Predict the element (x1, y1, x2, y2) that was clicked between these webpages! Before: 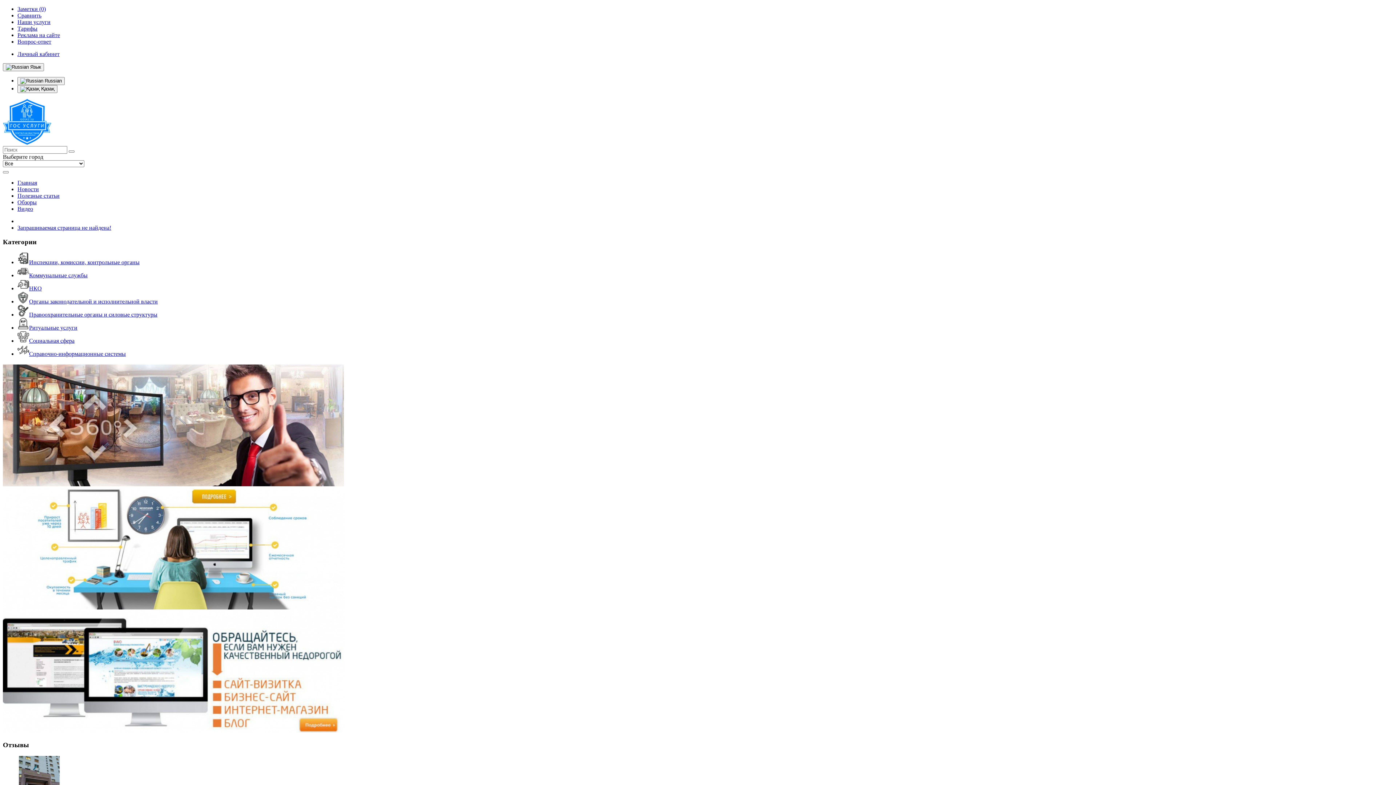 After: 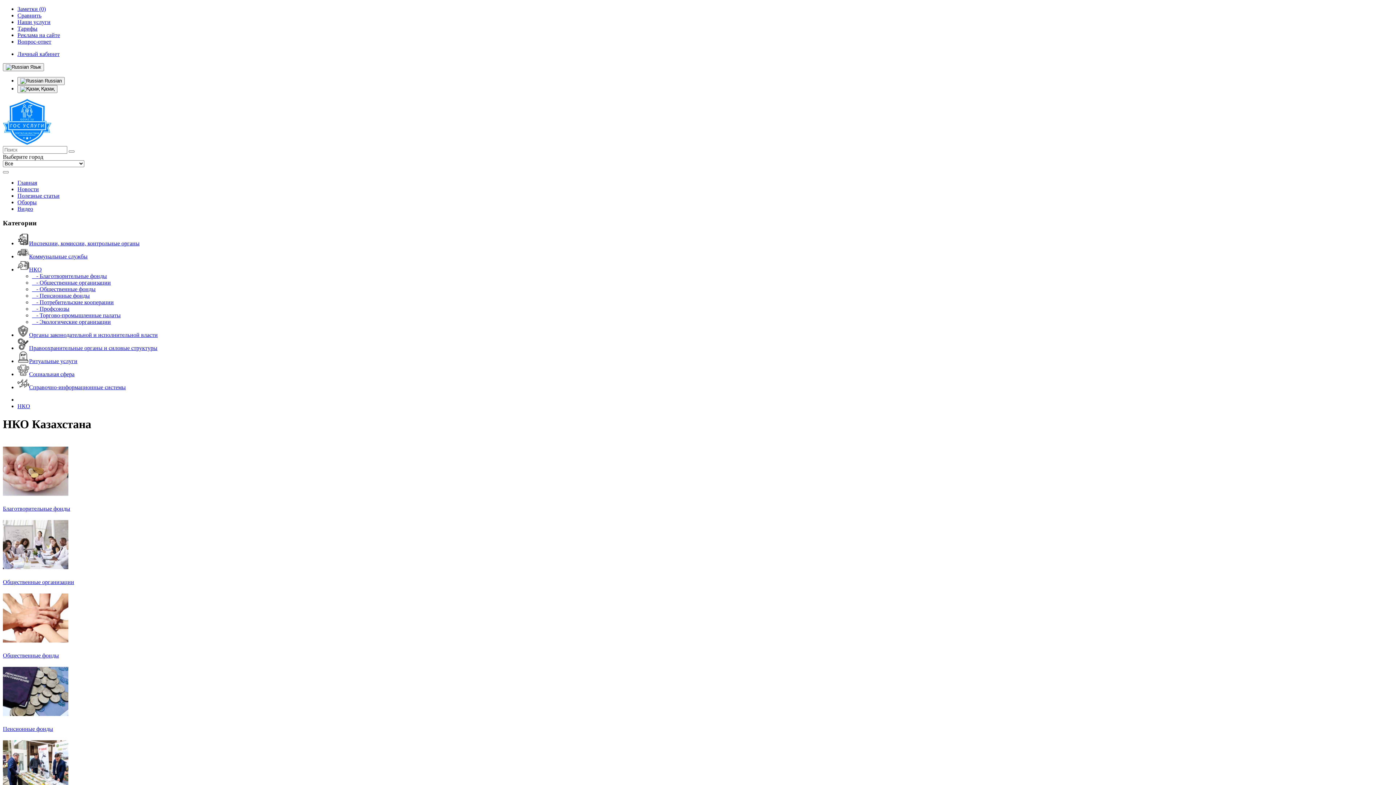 Action: label: НКО bbox: (17, 285, 41, 291)